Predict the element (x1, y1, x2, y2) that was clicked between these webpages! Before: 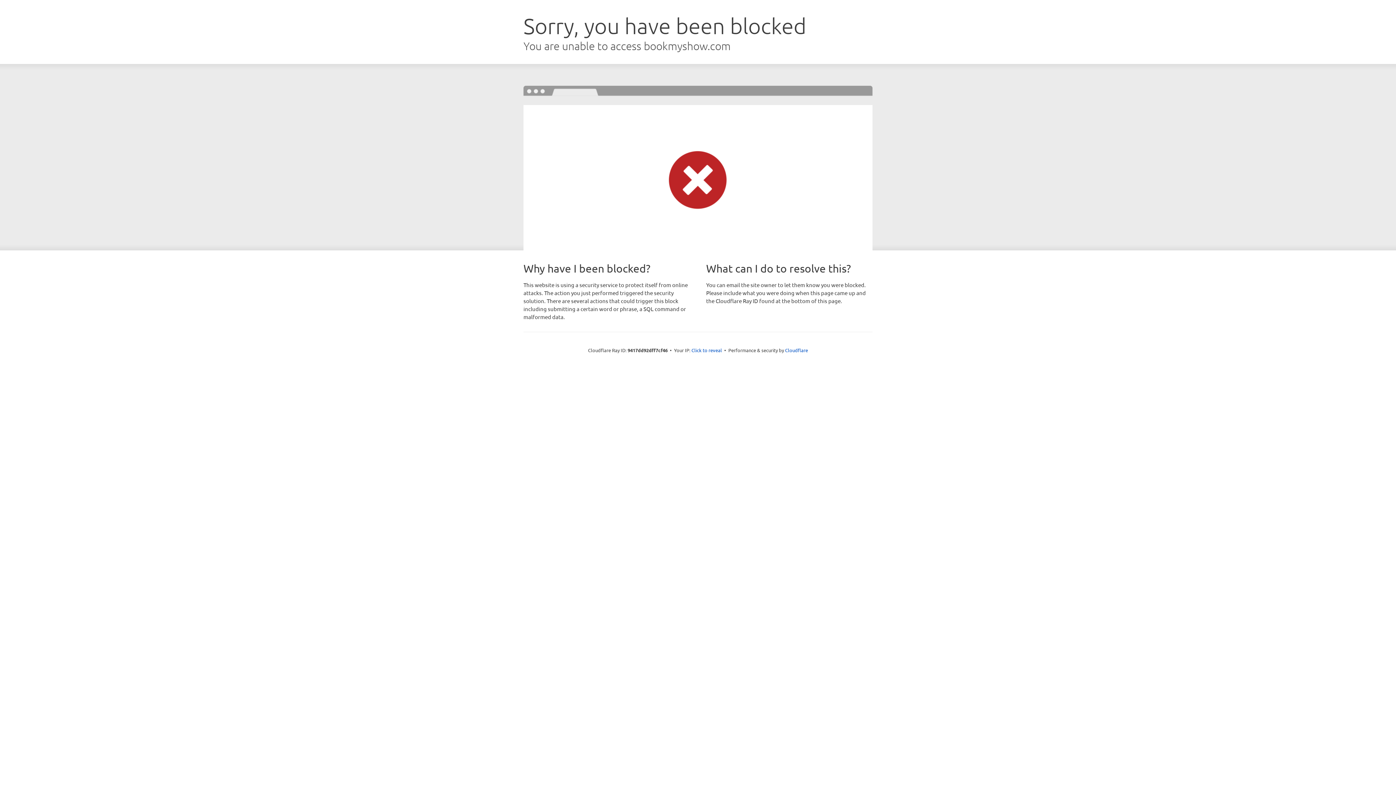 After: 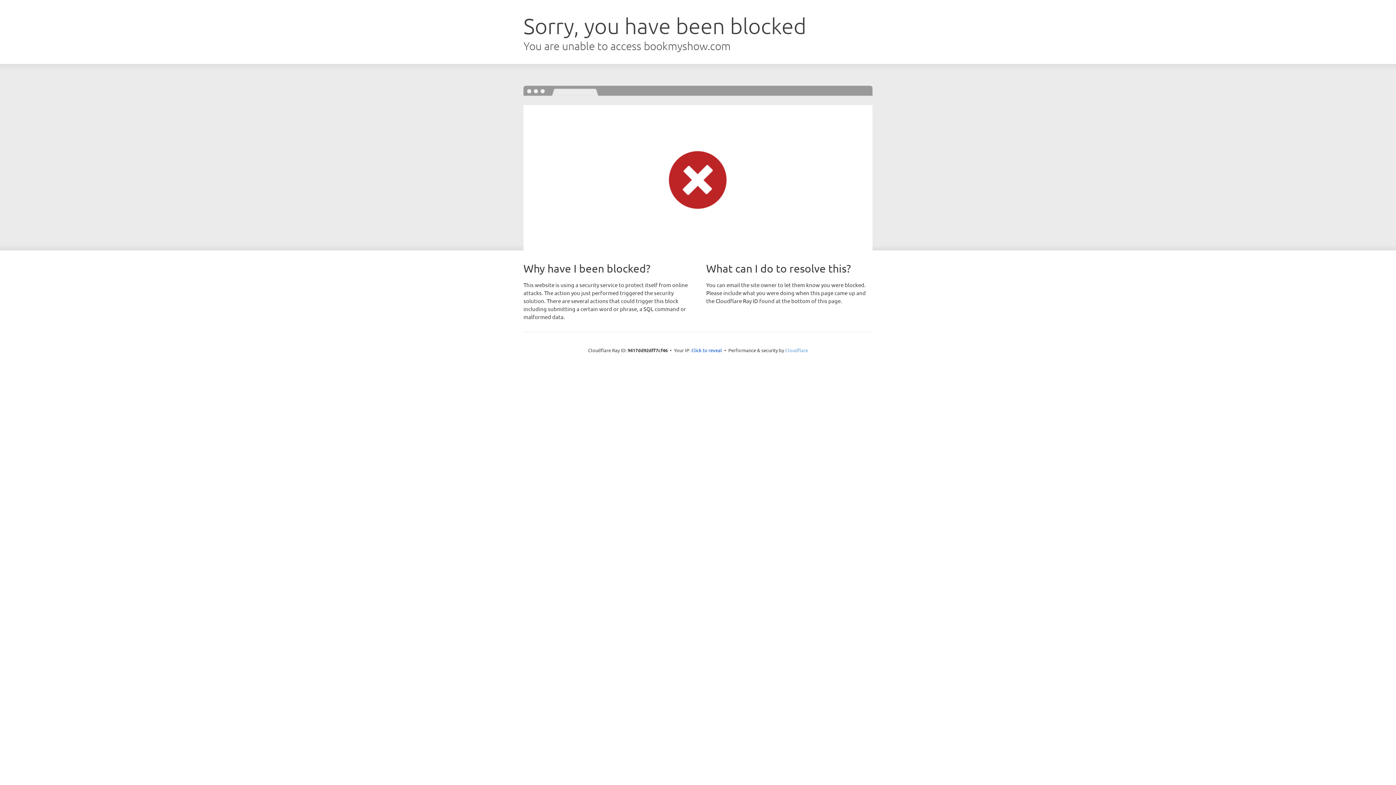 Action: bbox: (785, 347, 808, 353) label: Cloudflare